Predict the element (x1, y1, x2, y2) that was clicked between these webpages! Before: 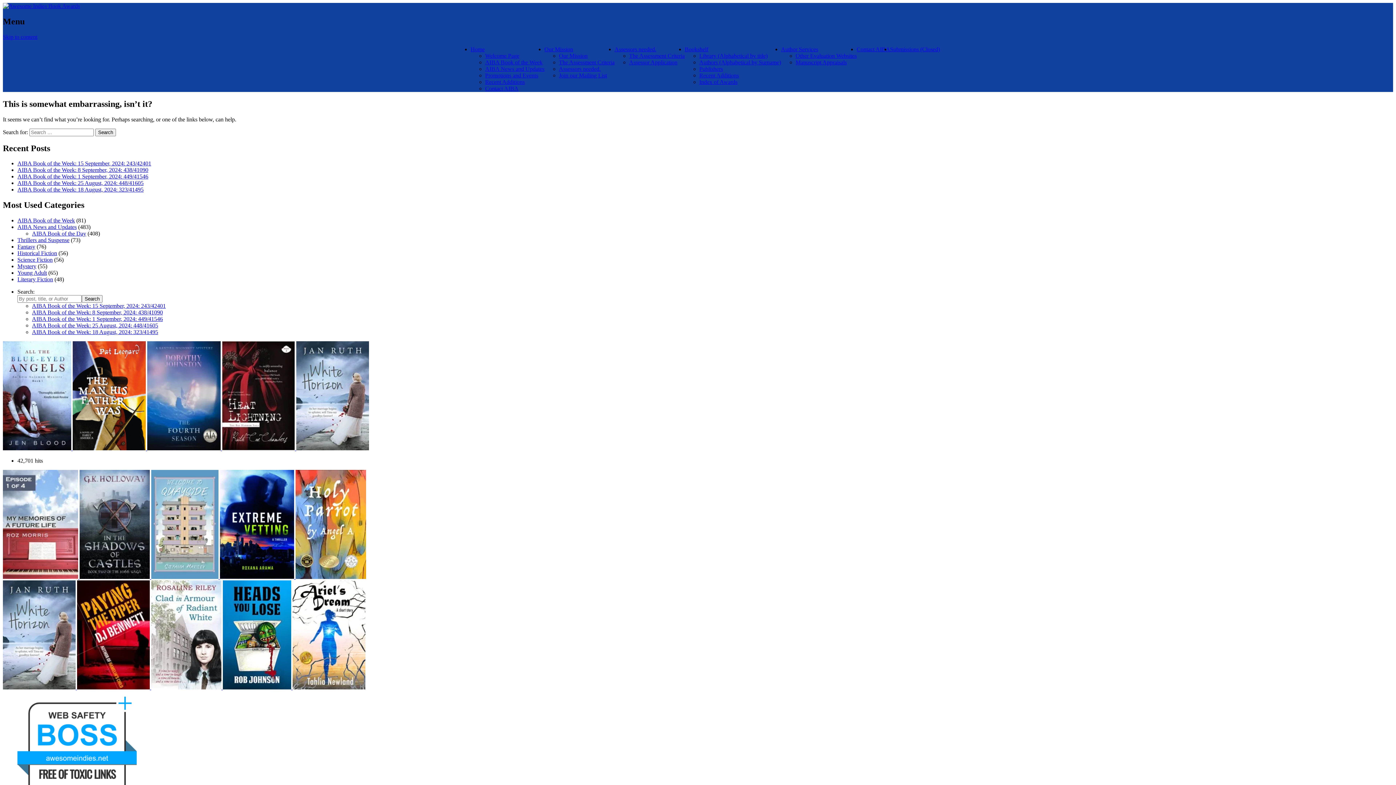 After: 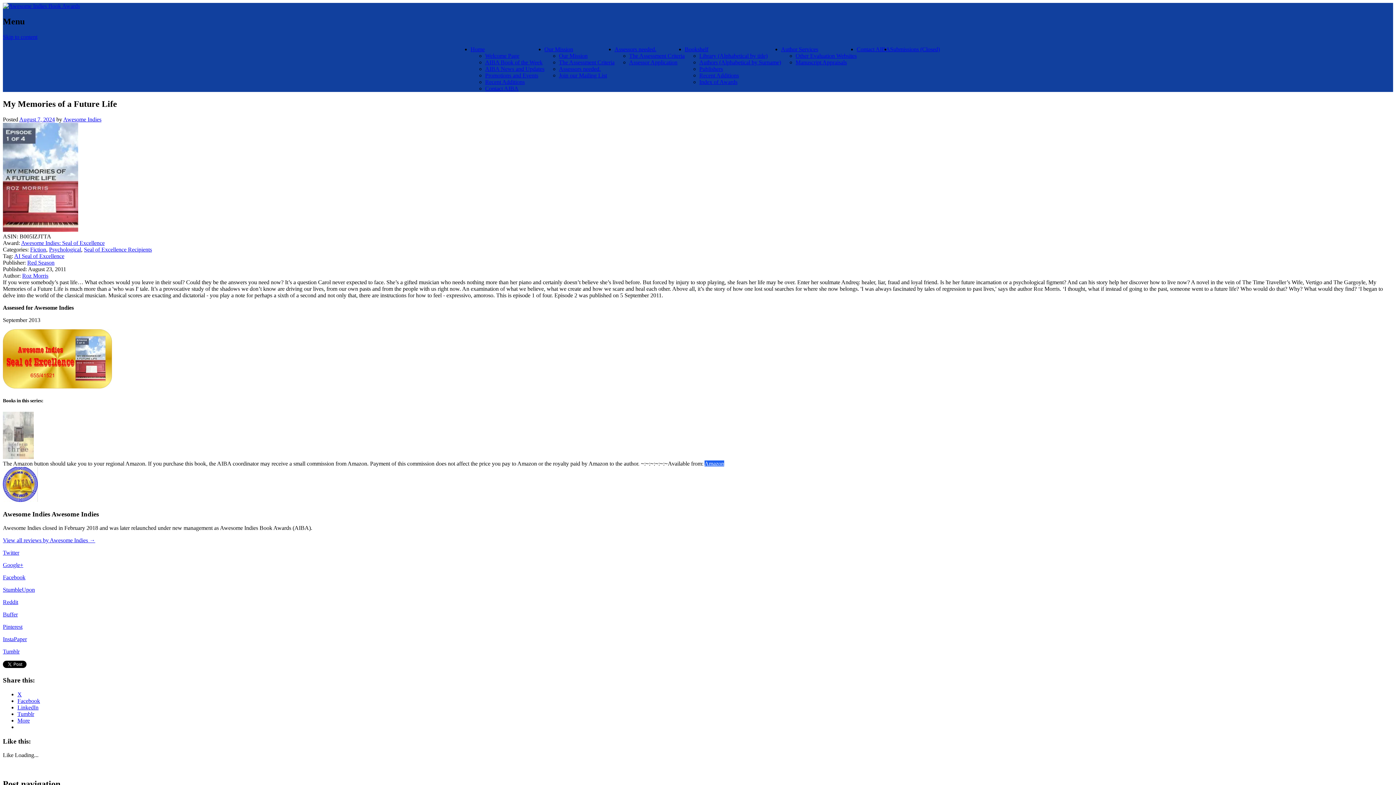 Action: bbox: (2, 574, 79, 580) label:  